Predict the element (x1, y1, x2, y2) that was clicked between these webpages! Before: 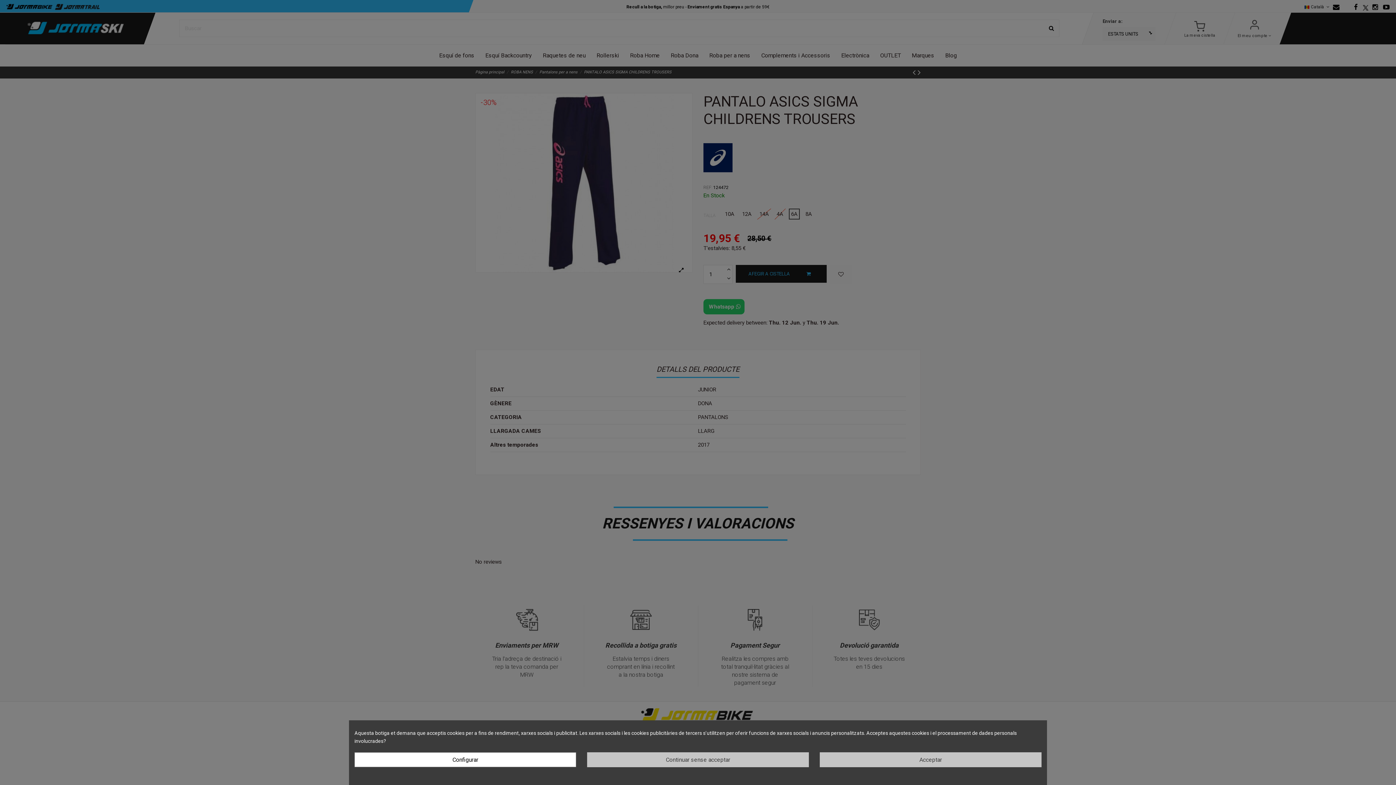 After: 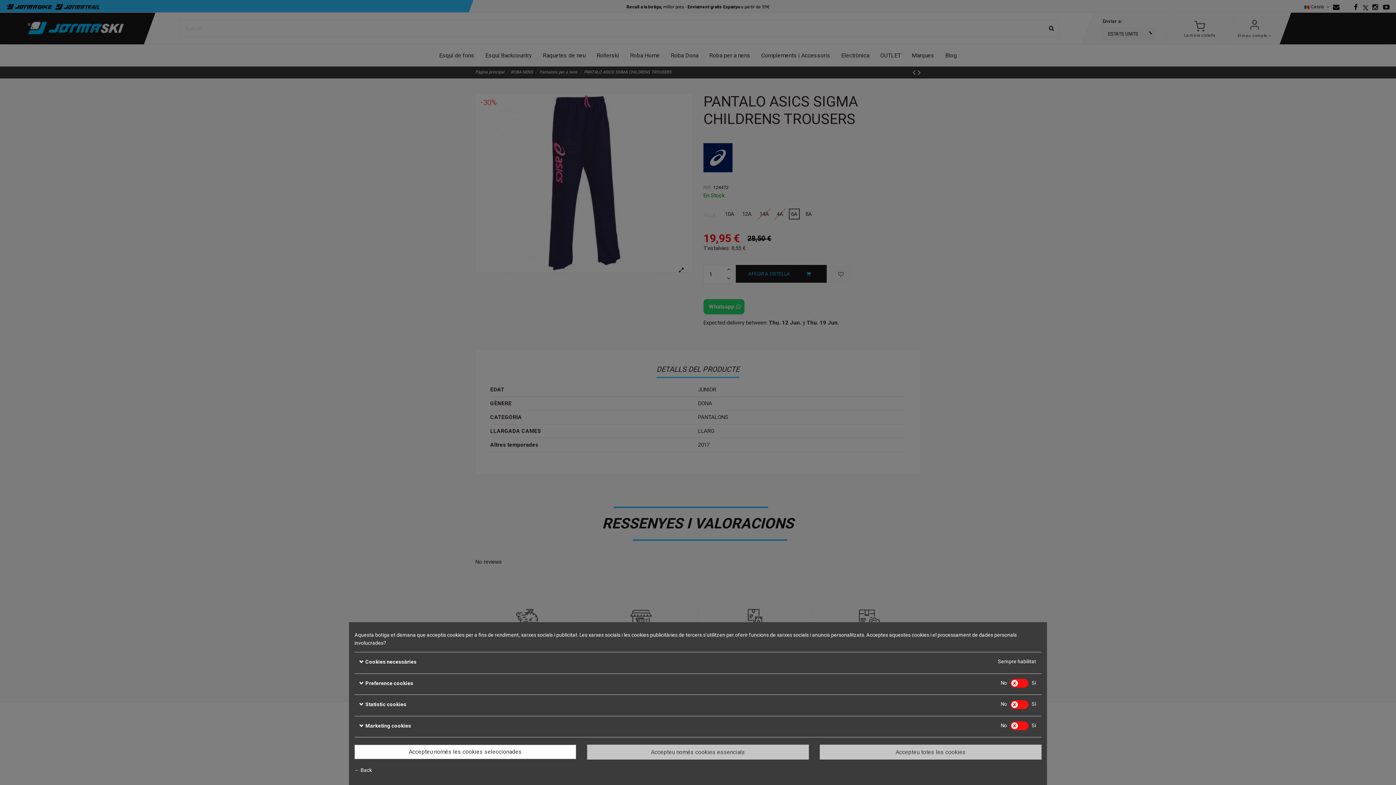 Action: bbox: (354, 752, 576, 767) label: Configurar